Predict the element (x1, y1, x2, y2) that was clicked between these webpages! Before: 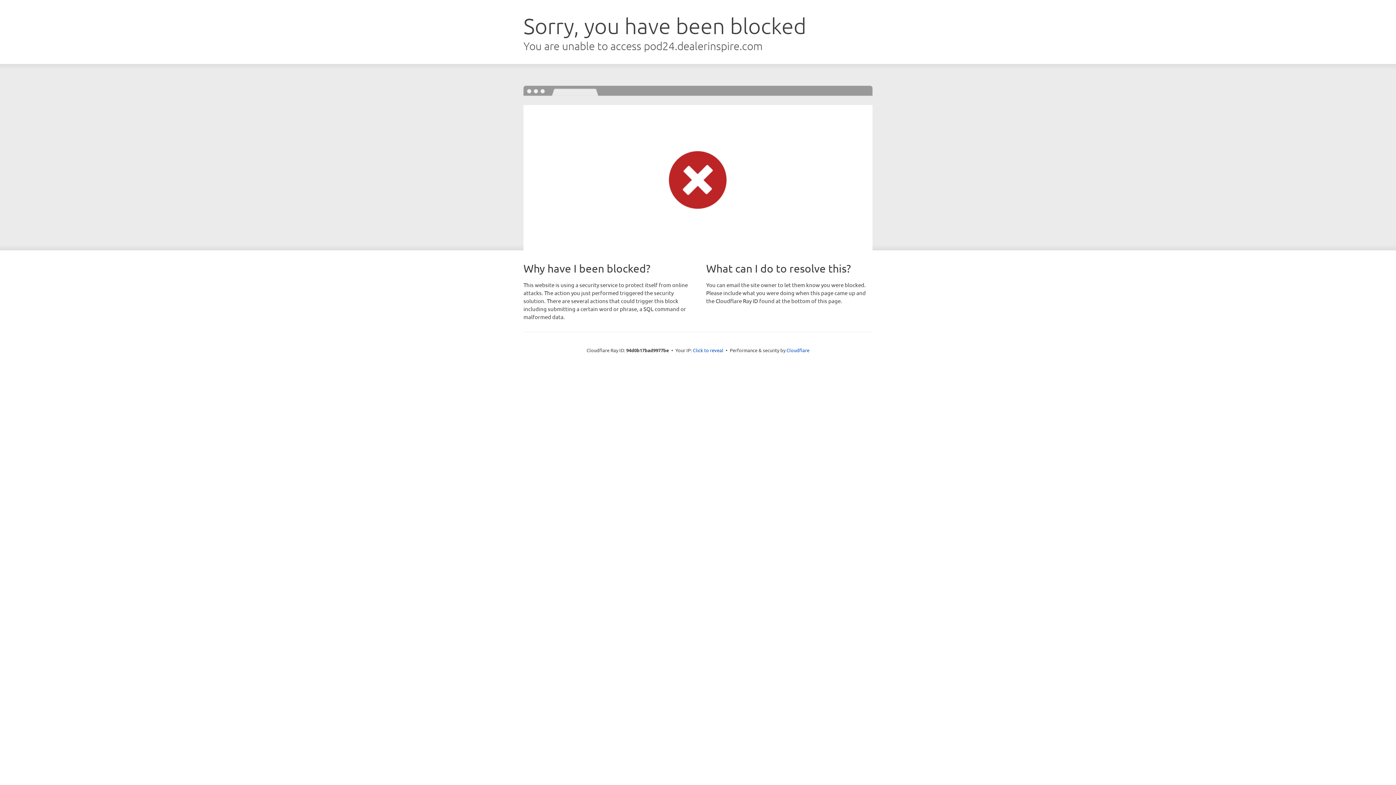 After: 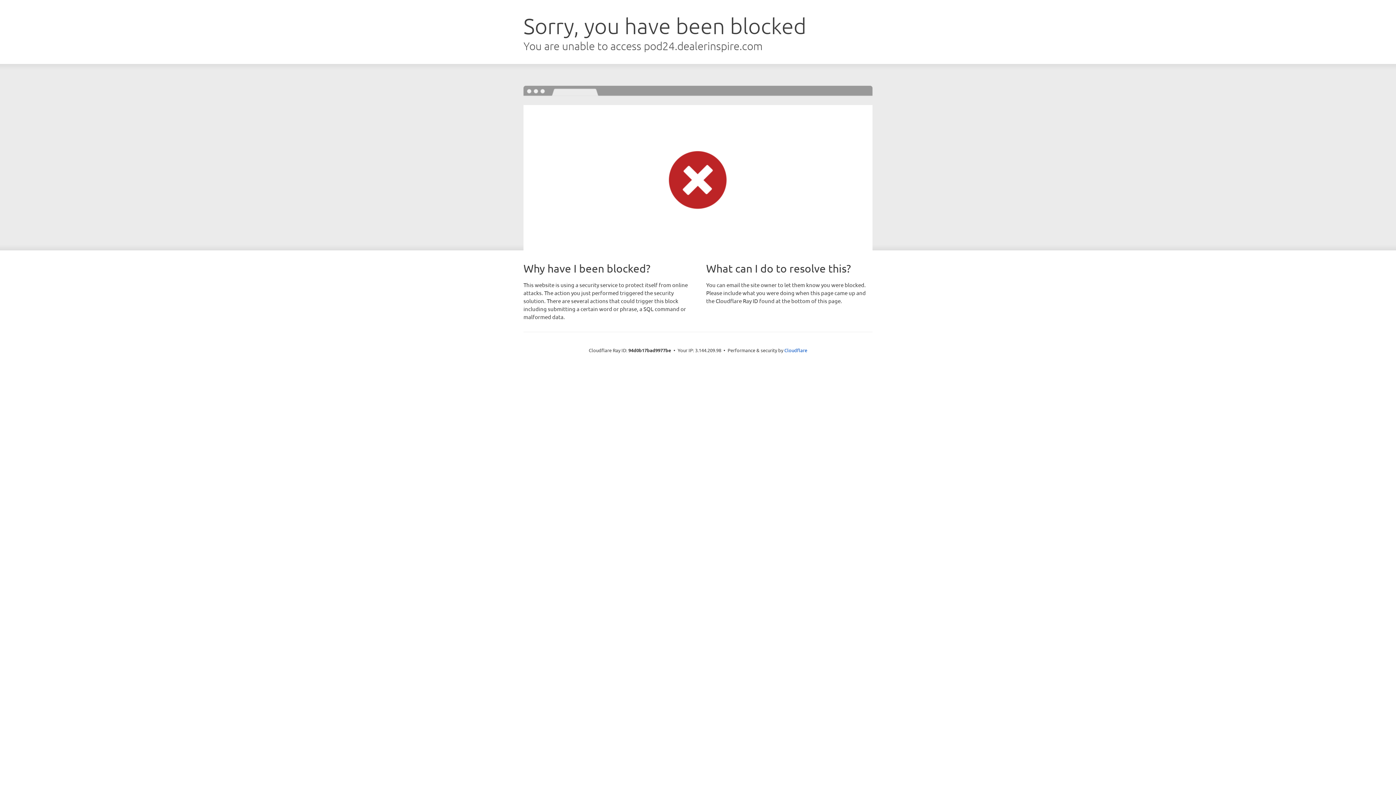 Action: label: Click to reveal bbox: (693, 346, 723, 353)